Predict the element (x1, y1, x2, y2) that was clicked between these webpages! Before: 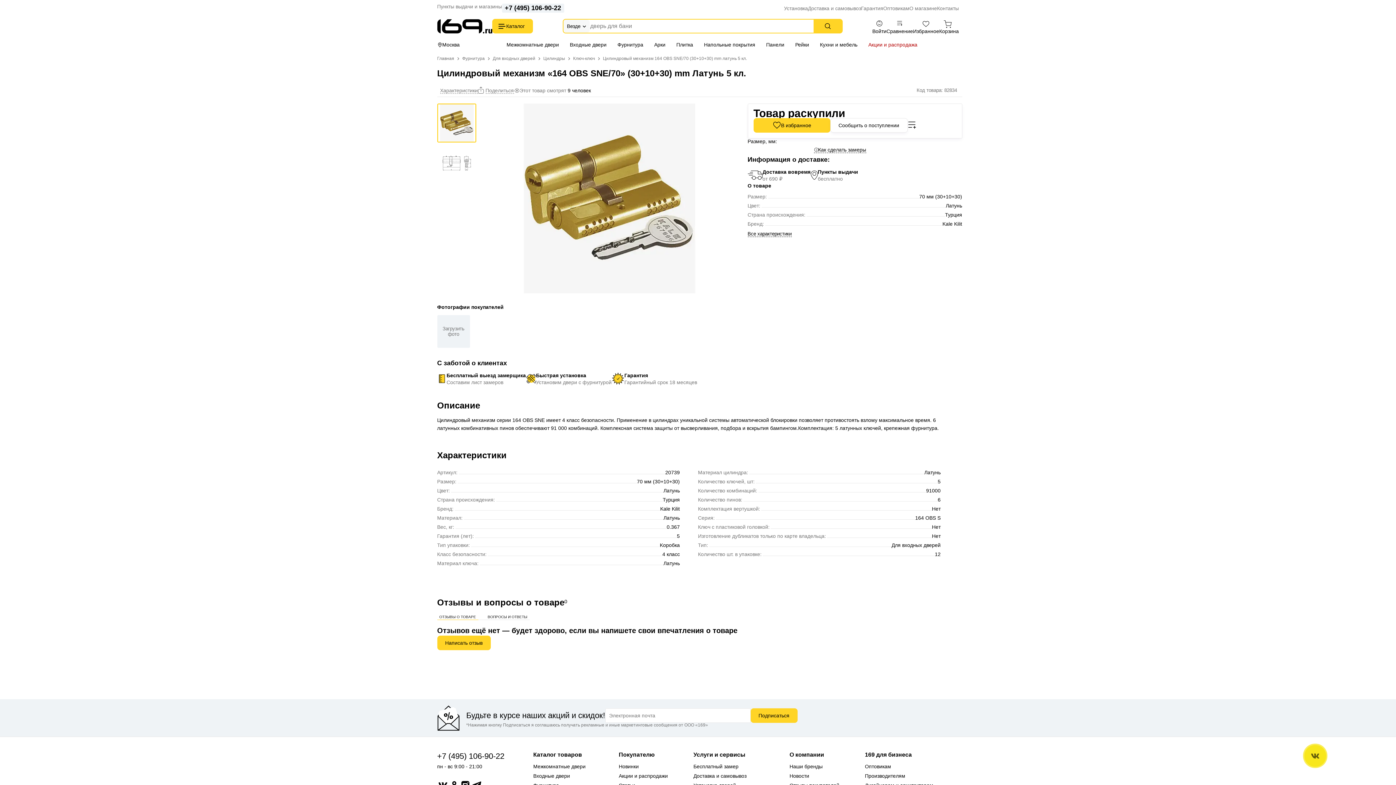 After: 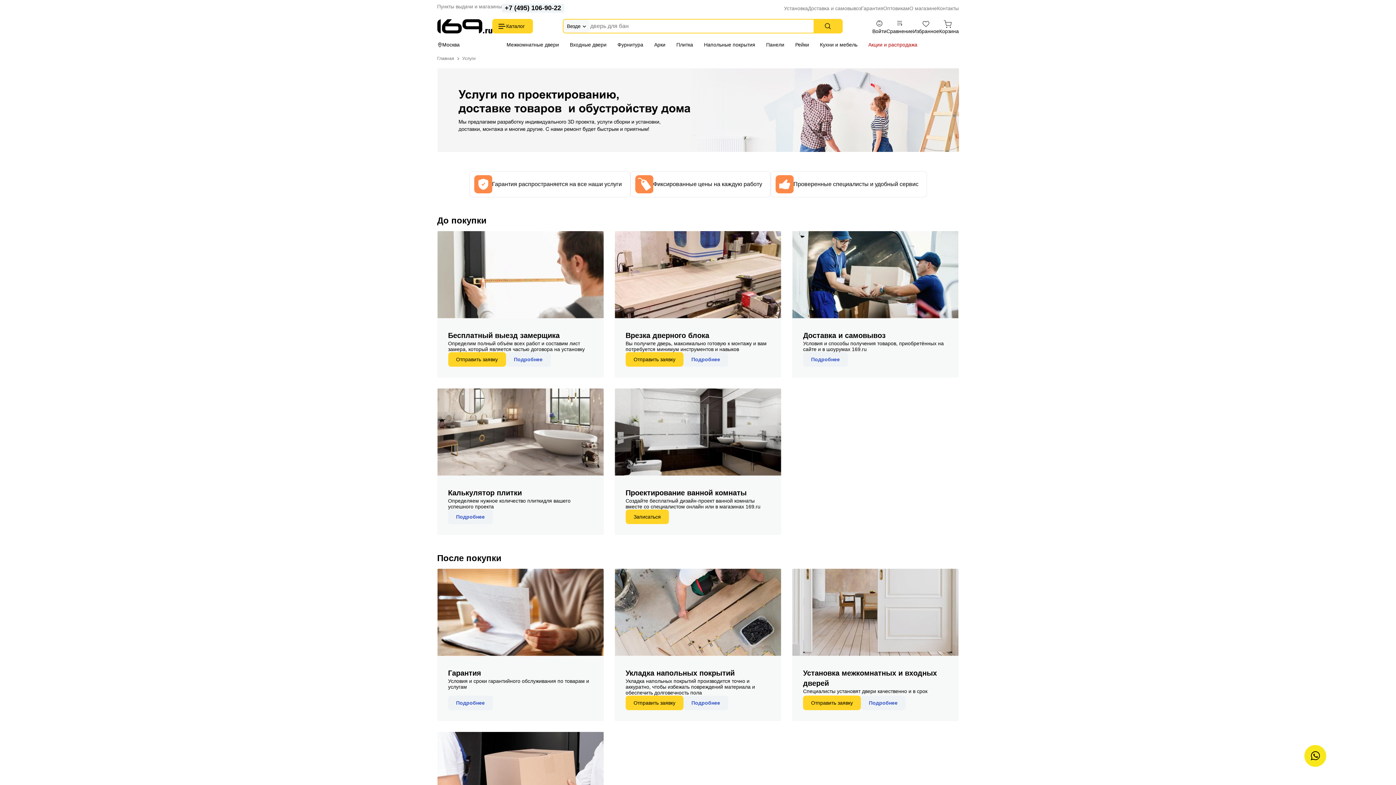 Action: bbox: (693, 752, 745, 758) label: Услуги и сервисы